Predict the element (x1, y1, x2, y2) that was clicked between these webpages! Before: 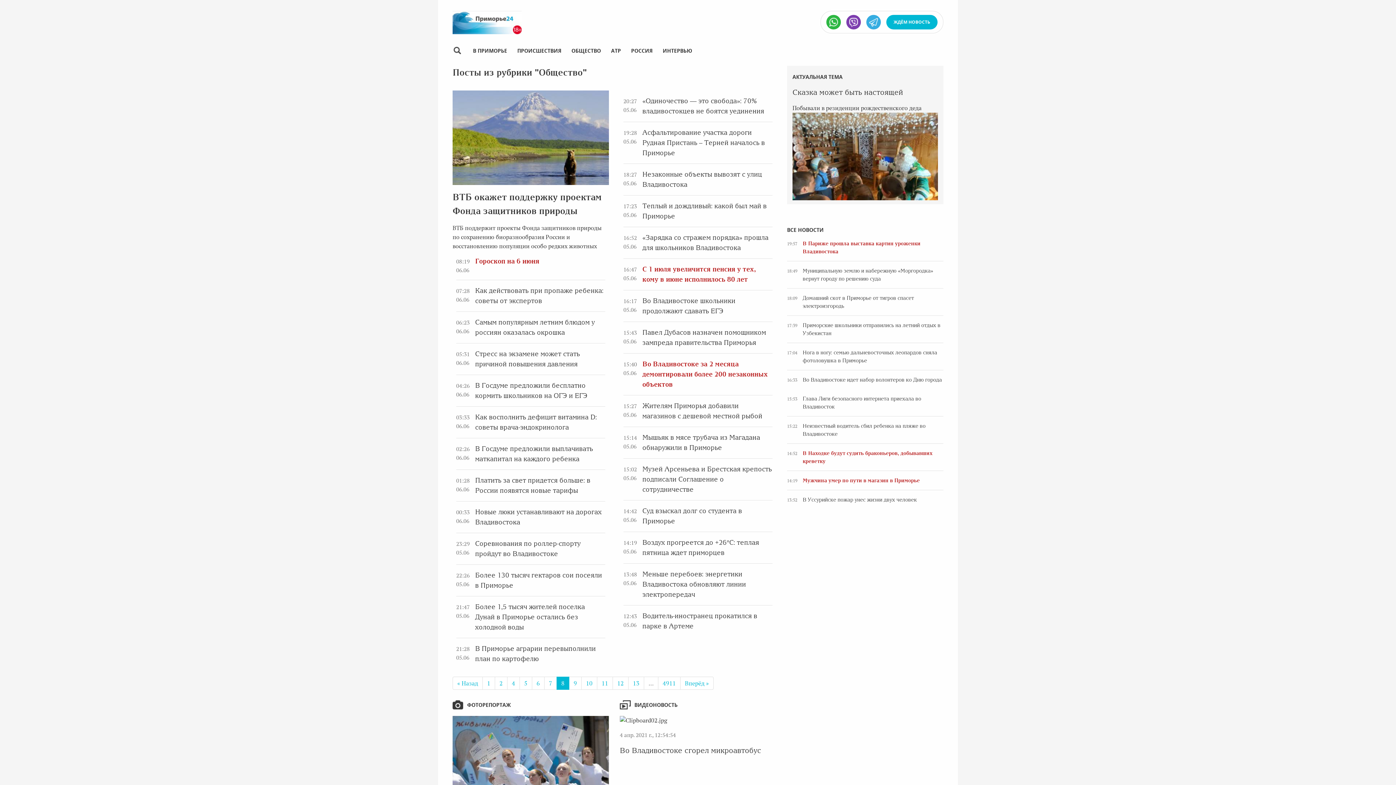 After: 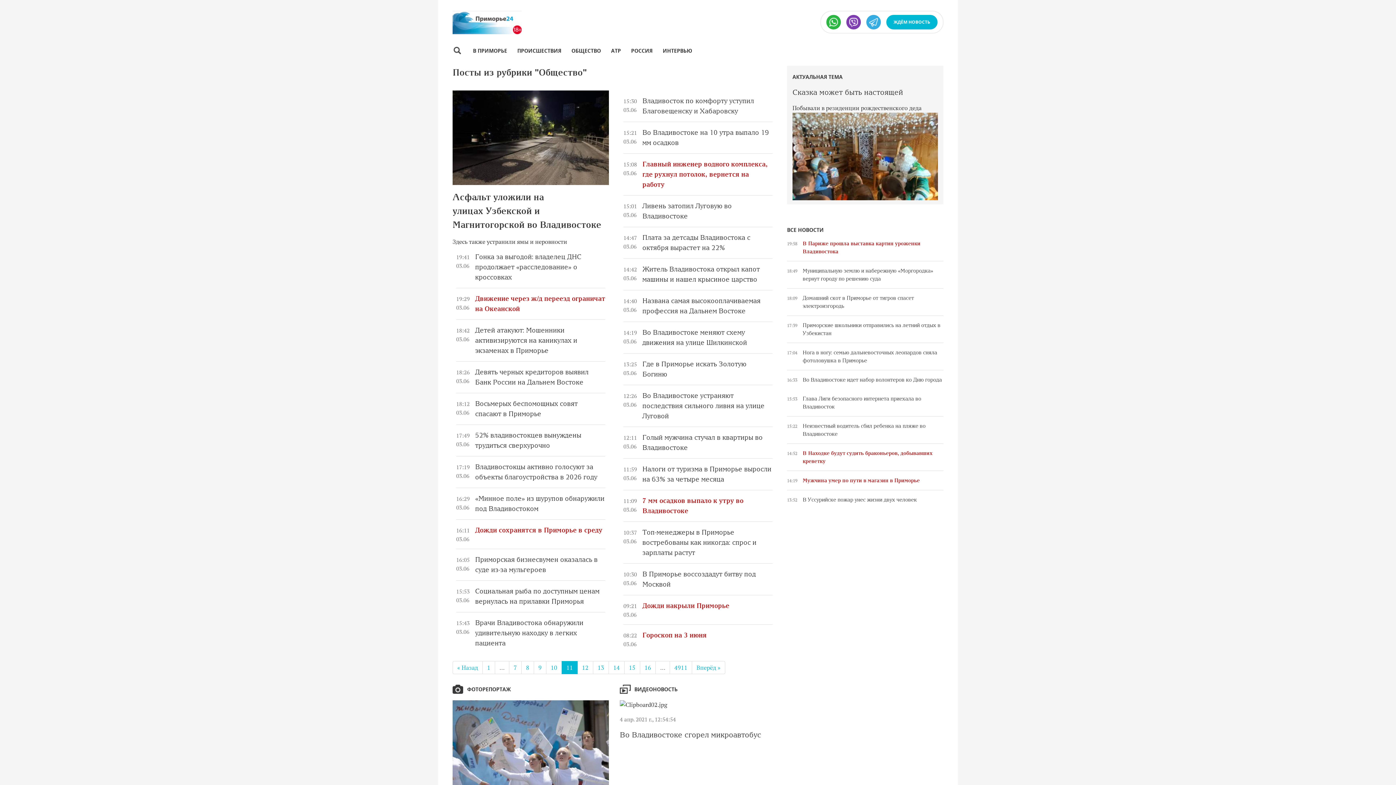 Action: bbox: (597, 676, 613, 690) label: 11